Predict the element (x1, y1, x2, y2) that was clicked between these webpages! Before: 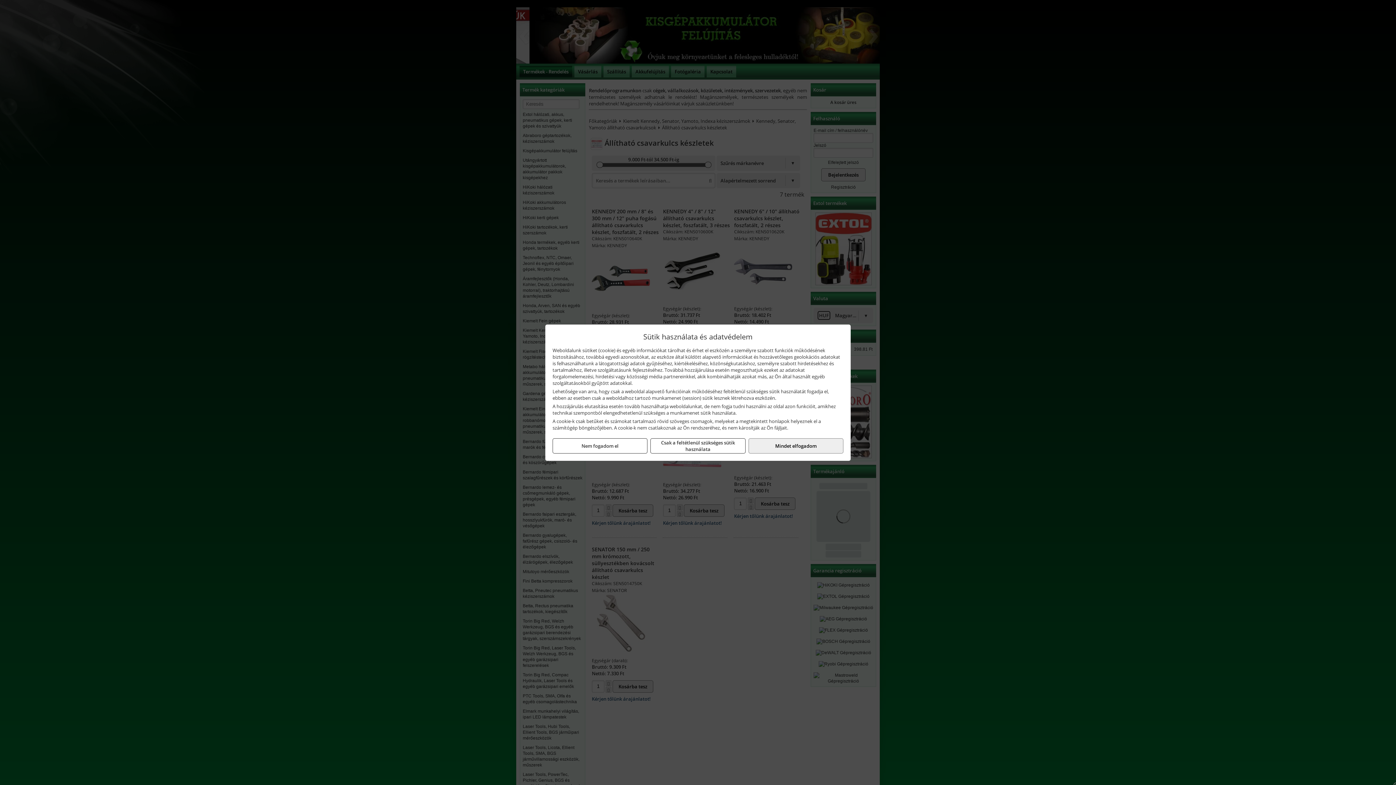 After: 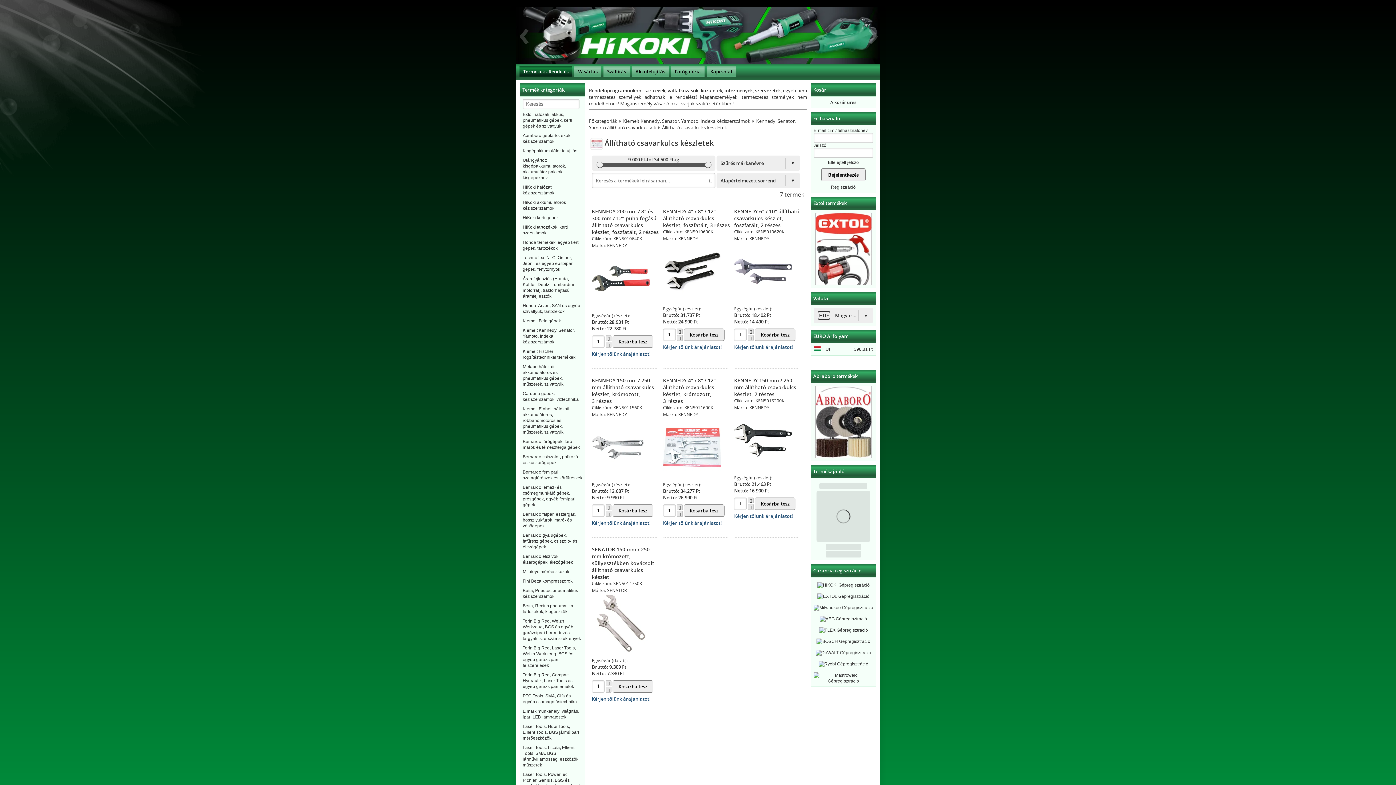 Action: label: Csak a feltétlenül szükséges sütik használata bbox: (650, 438, 745, 453)